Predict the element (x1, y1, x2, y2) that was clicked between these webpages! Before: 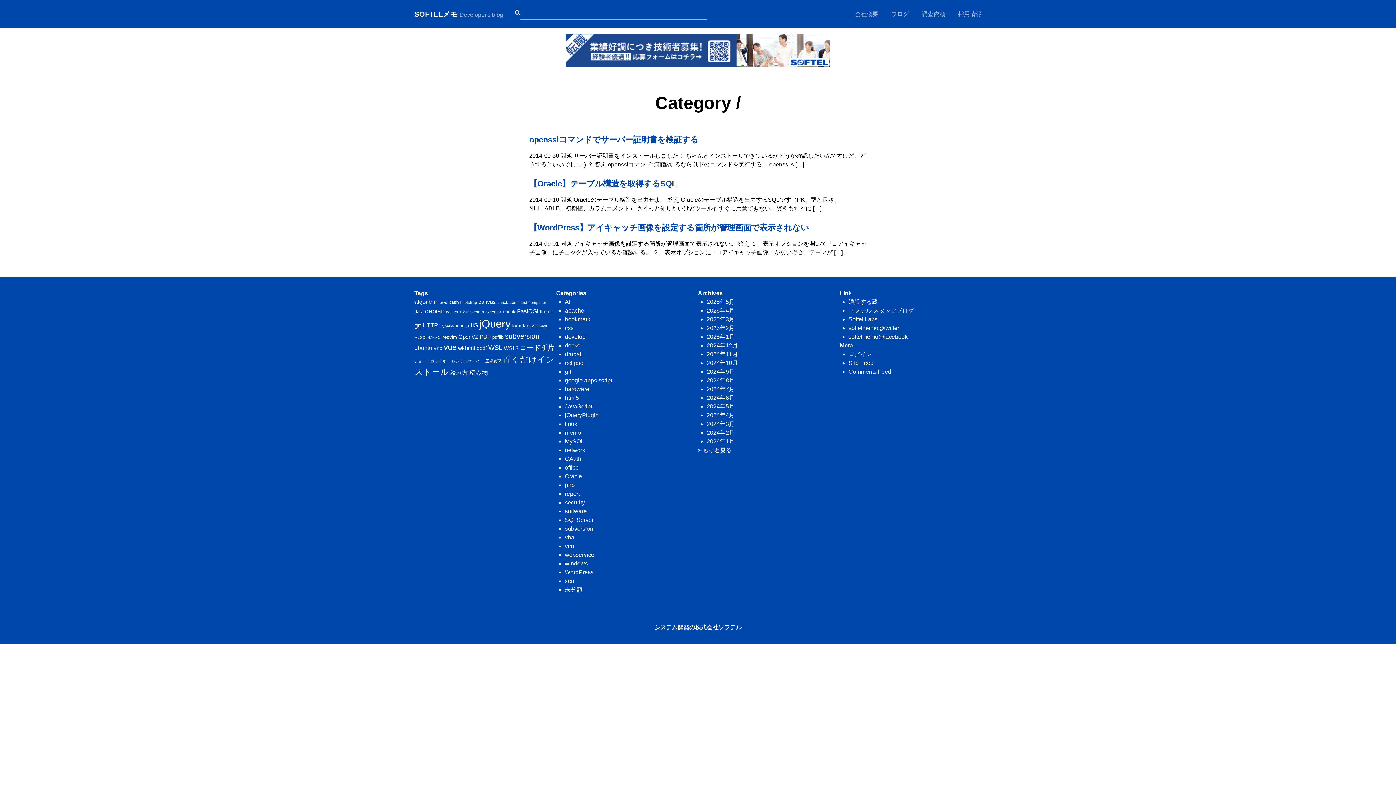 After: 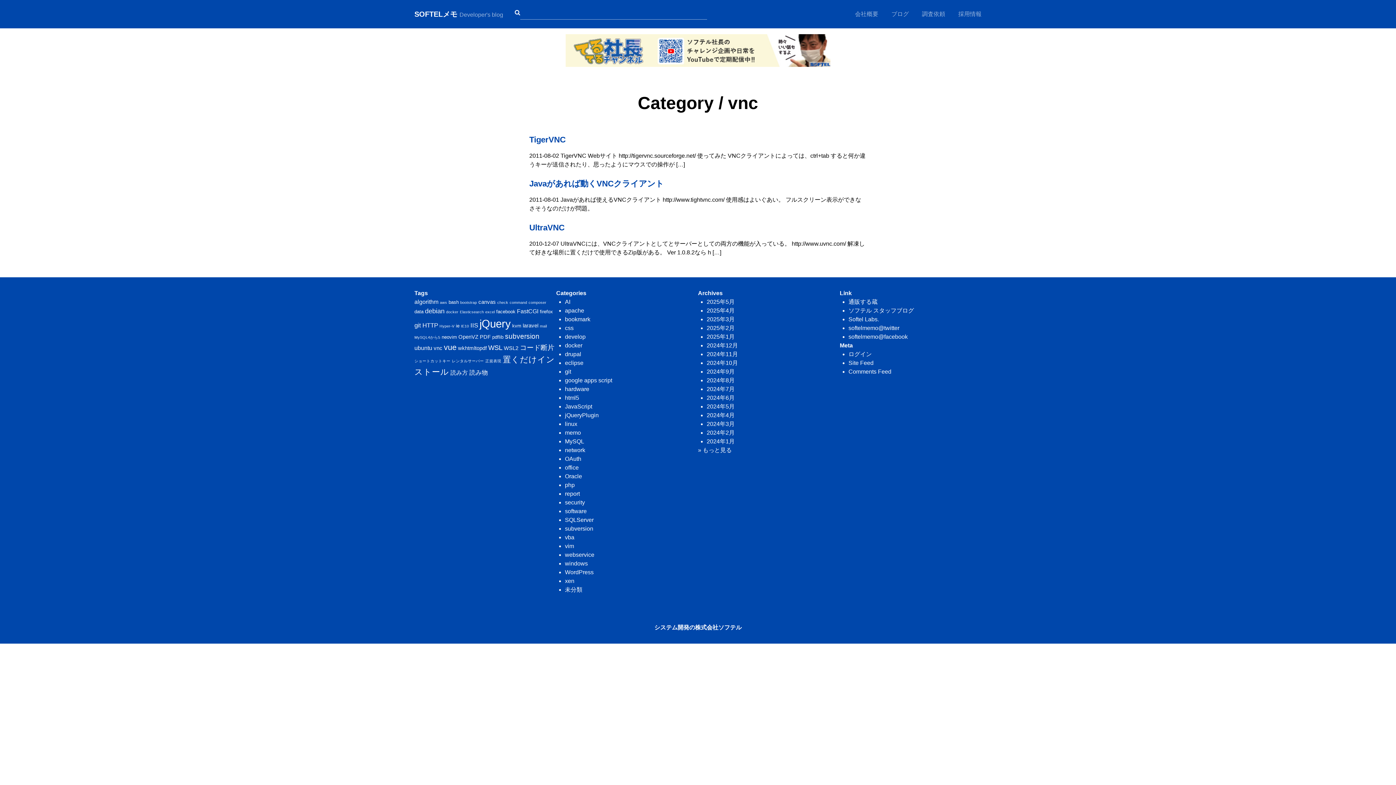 Action: label: vnc (3個の項目) bbox: (433, 345, 442, 351)